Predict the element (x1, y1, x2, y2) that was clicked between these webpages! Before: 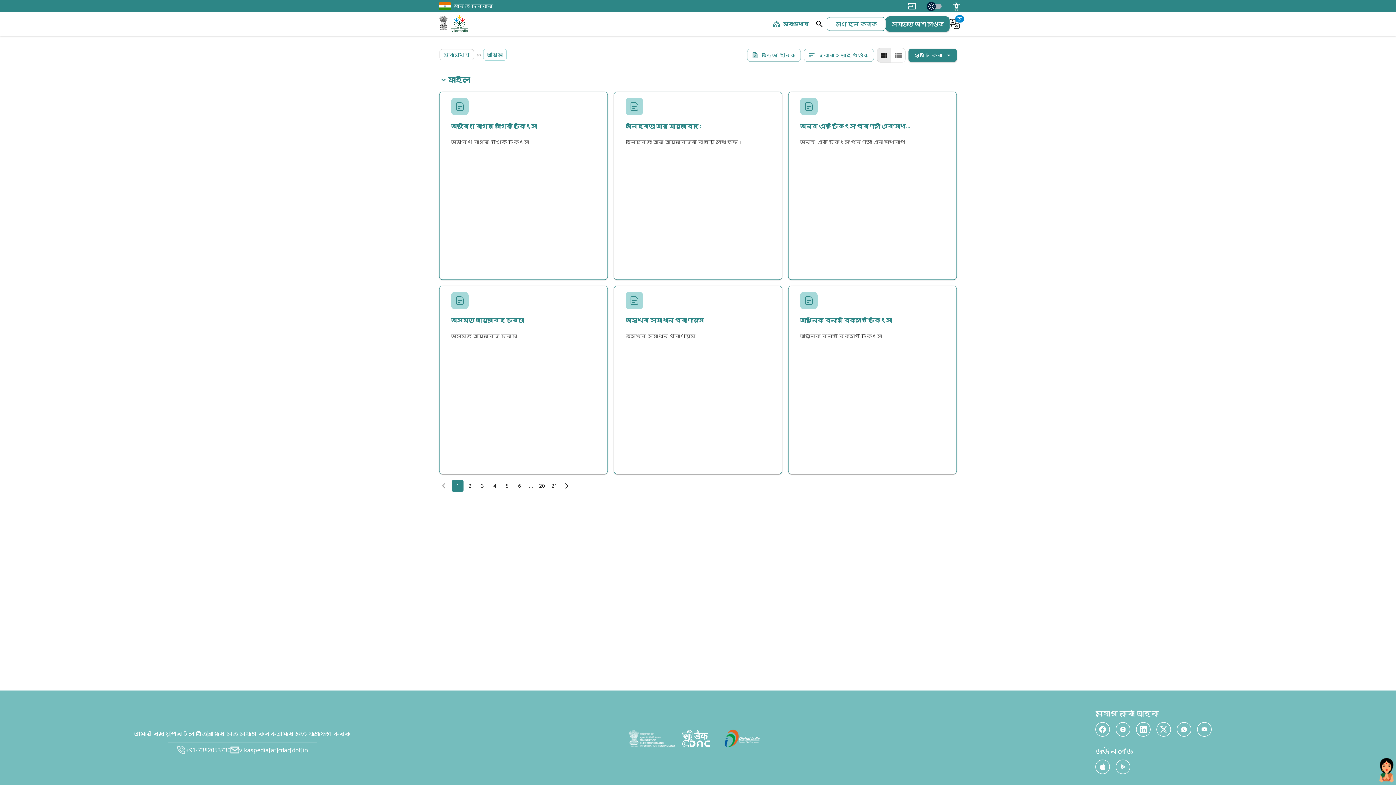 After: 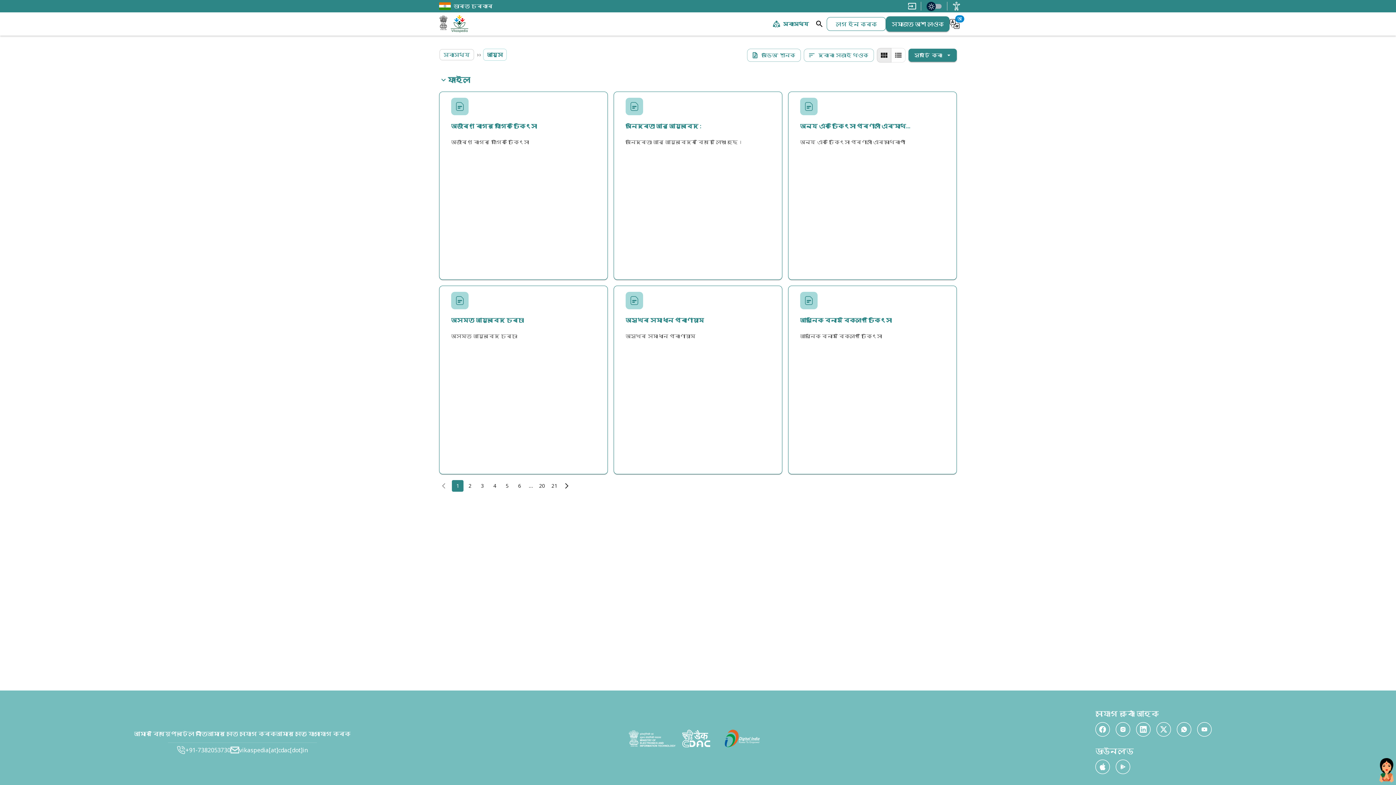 Action: bbox: (232, 746, 305, 754) label: vikaspedia[at]cdac[dot]in